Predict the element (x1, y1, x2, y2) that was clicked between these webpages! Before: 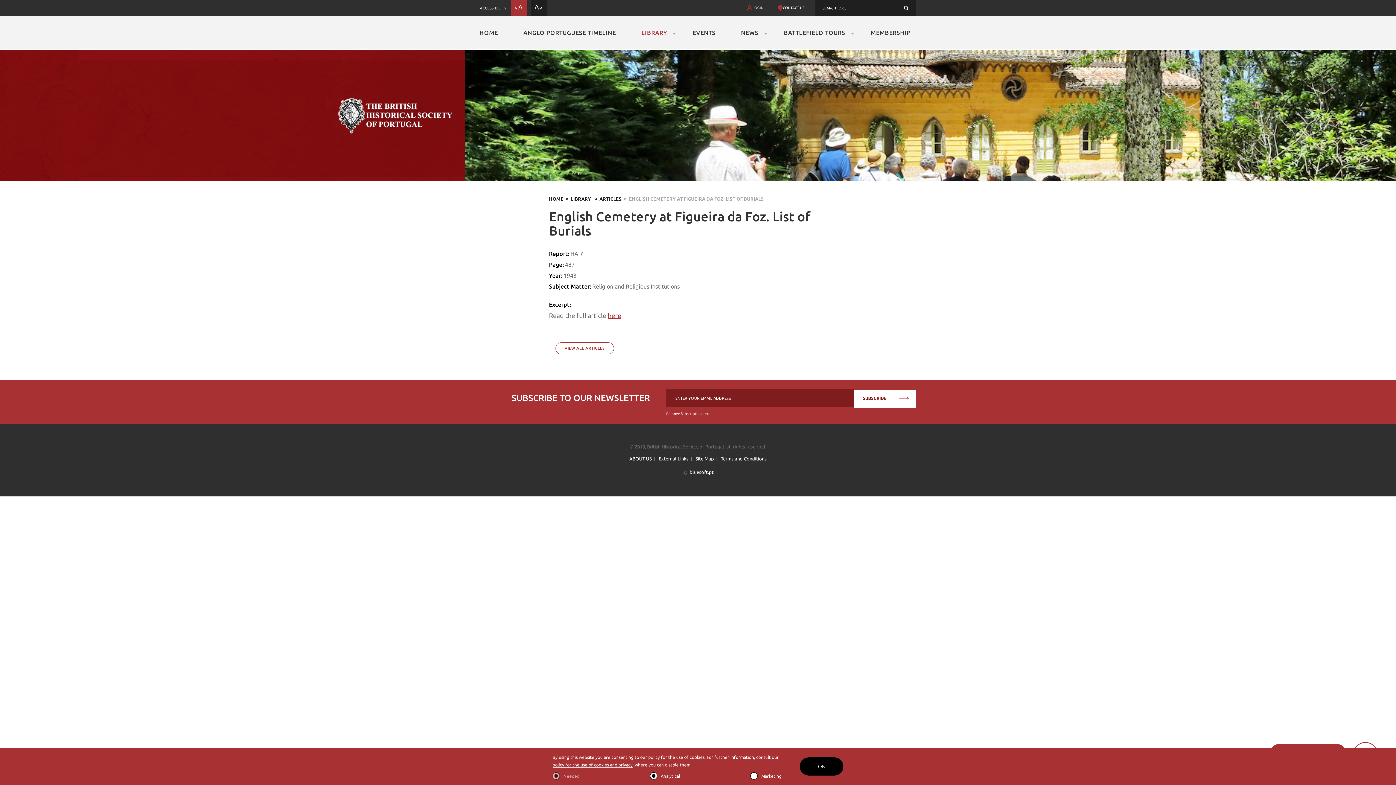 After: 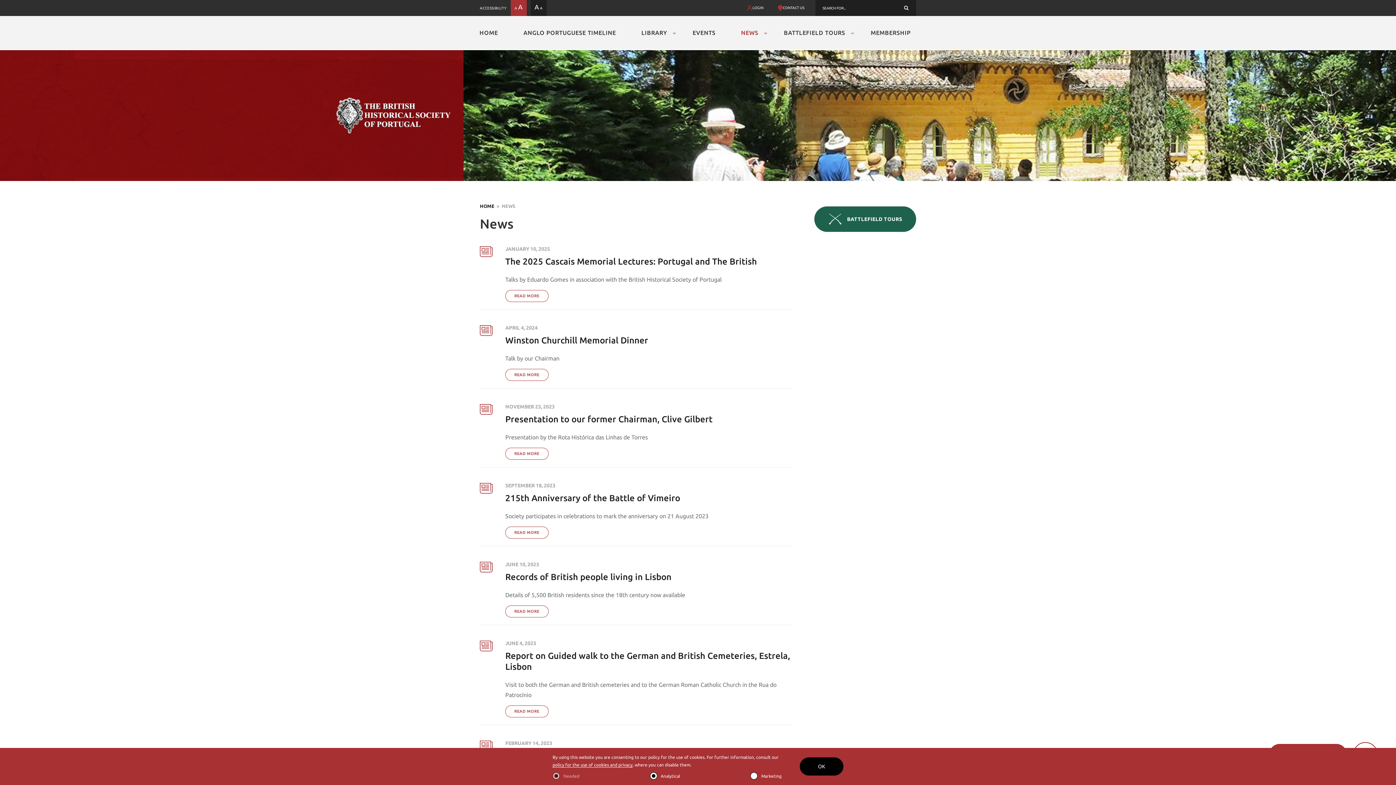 Action: label: NEWS bbox: (741, 29, 758, 36)